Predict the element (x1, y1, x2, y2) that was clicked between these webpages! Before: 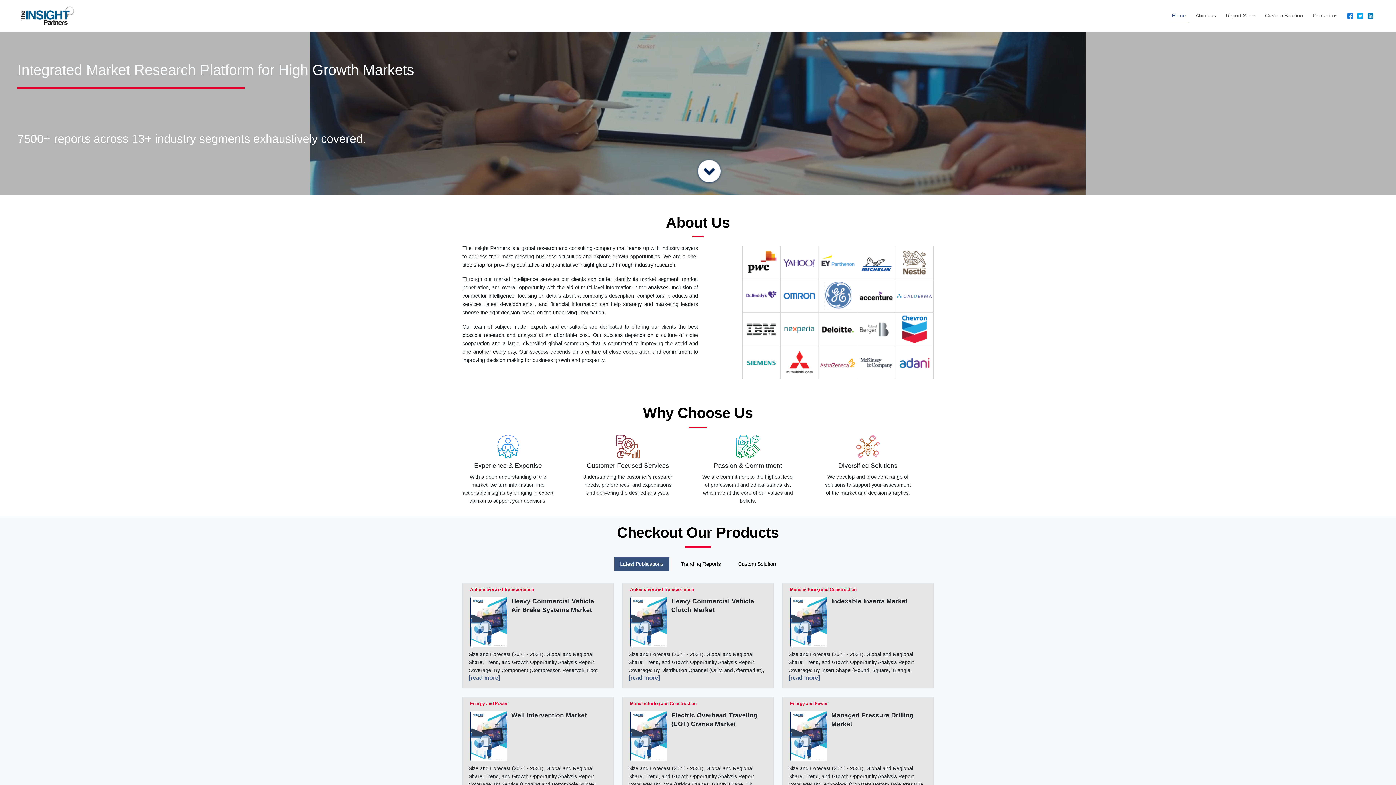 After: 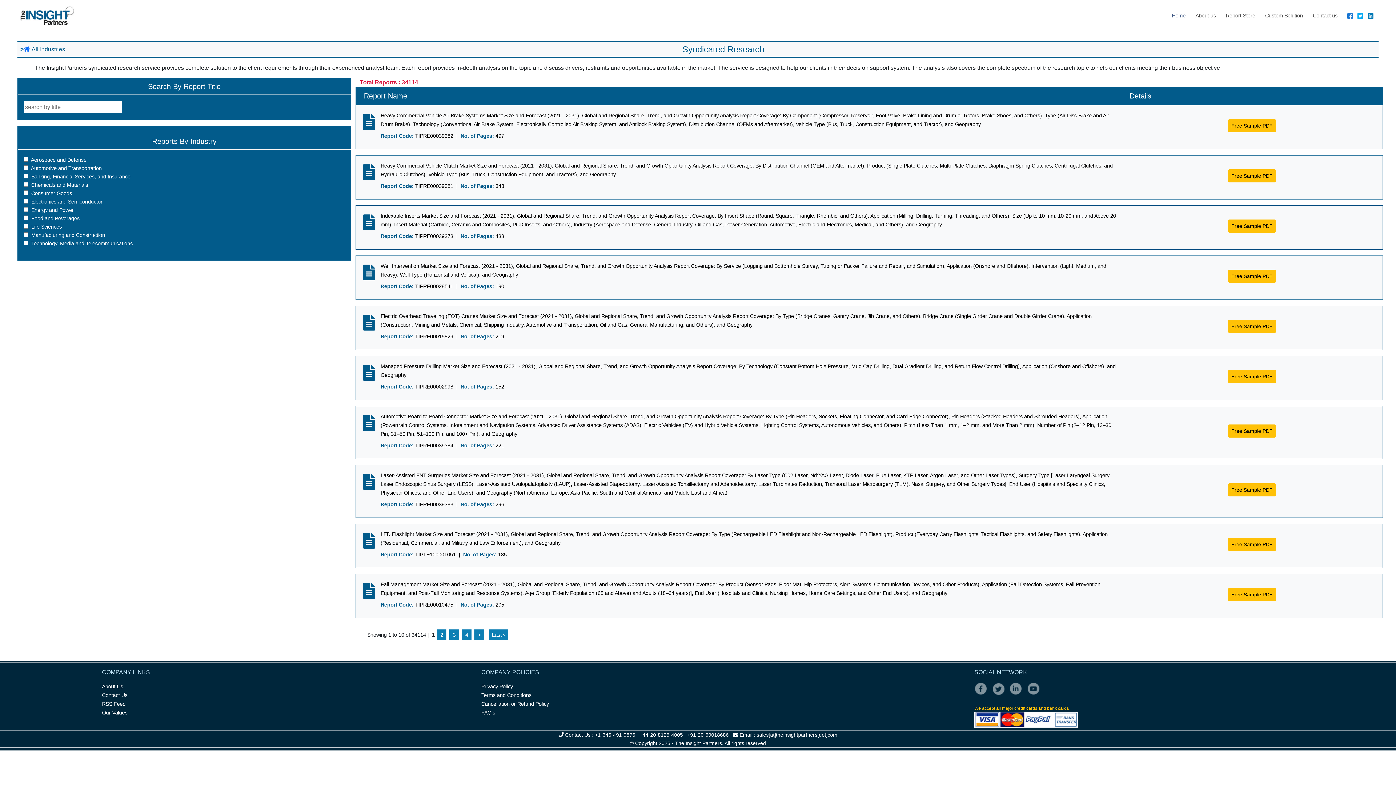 Action: bbox: (1223, 8, 1258, 22) label: Report Store